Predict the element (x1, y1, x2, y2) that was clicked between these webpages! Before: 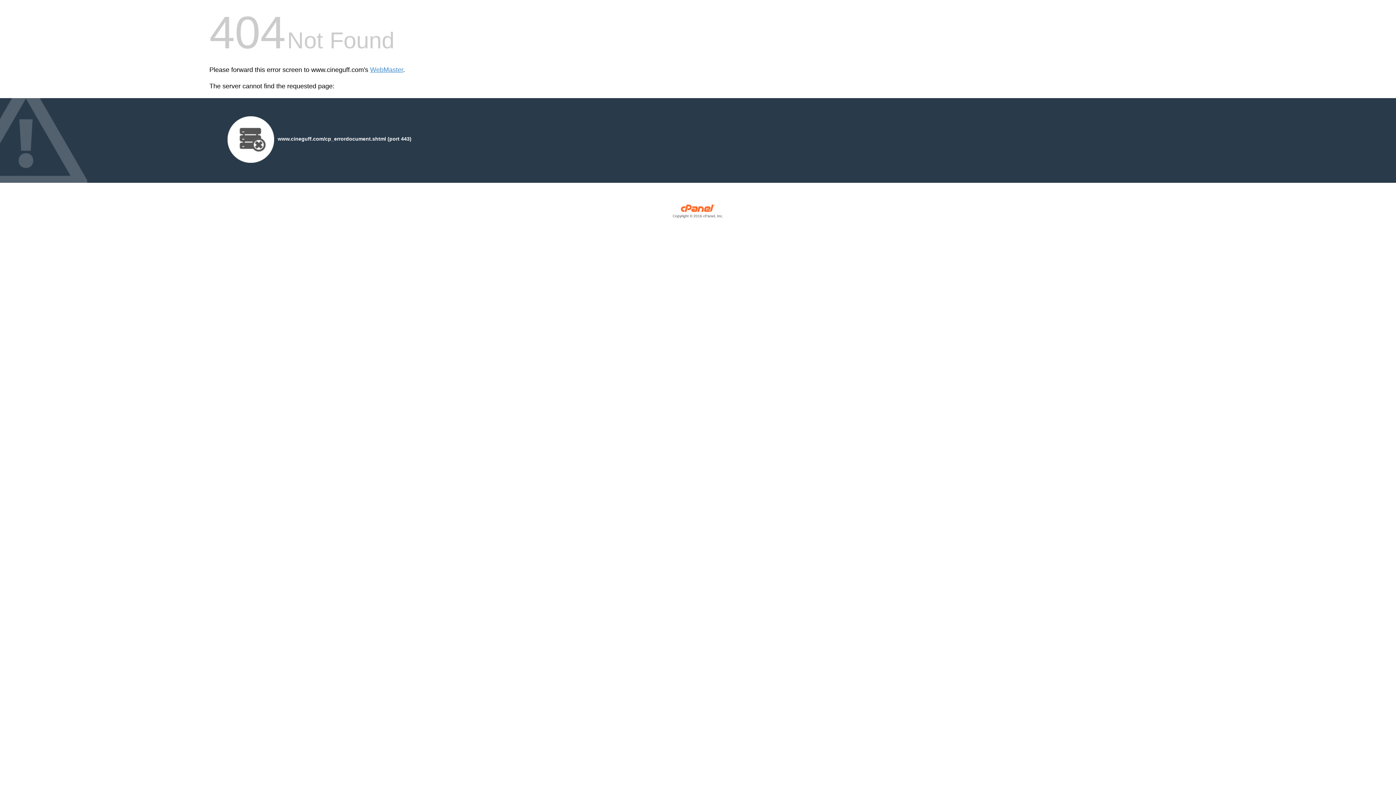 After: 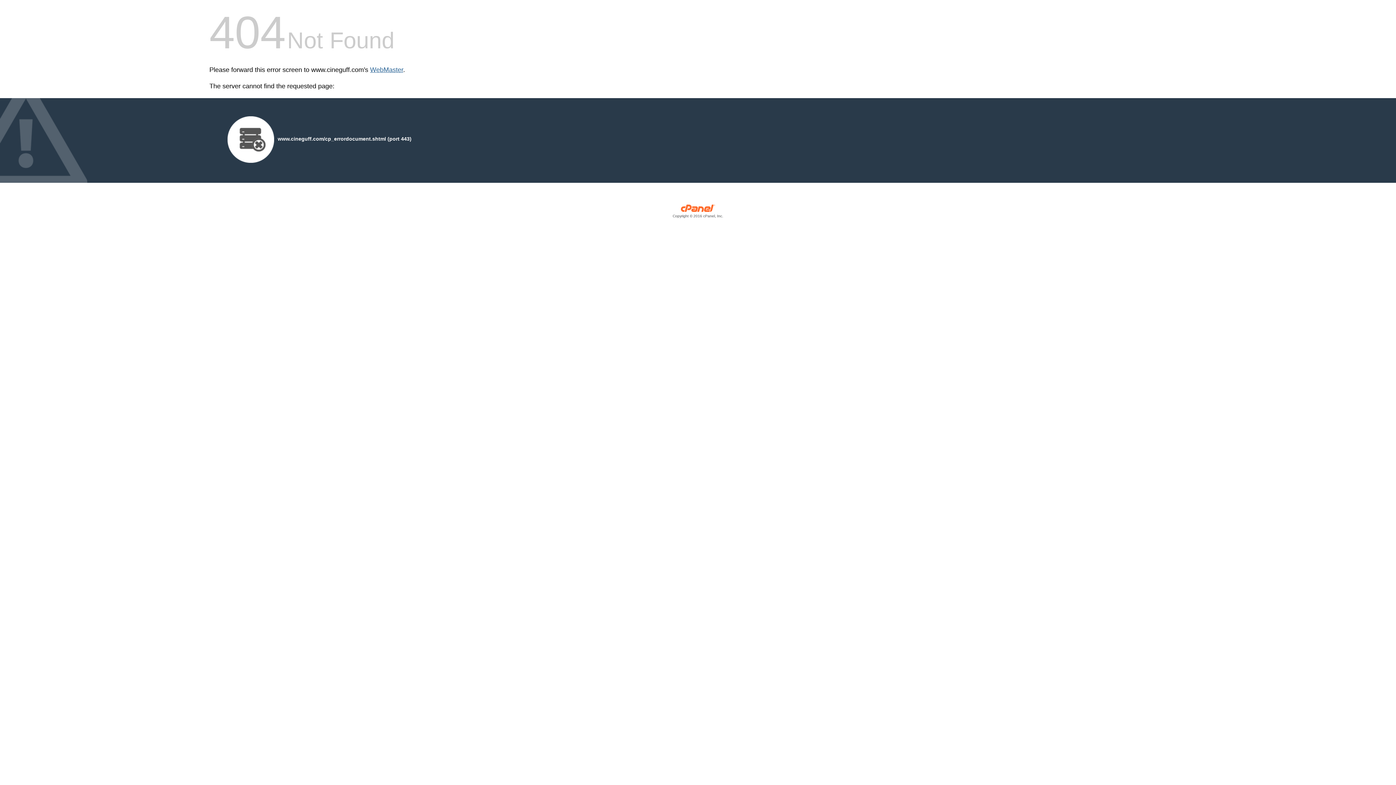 Action: bbox: (370, 66, 403, 73) label: WebMaster